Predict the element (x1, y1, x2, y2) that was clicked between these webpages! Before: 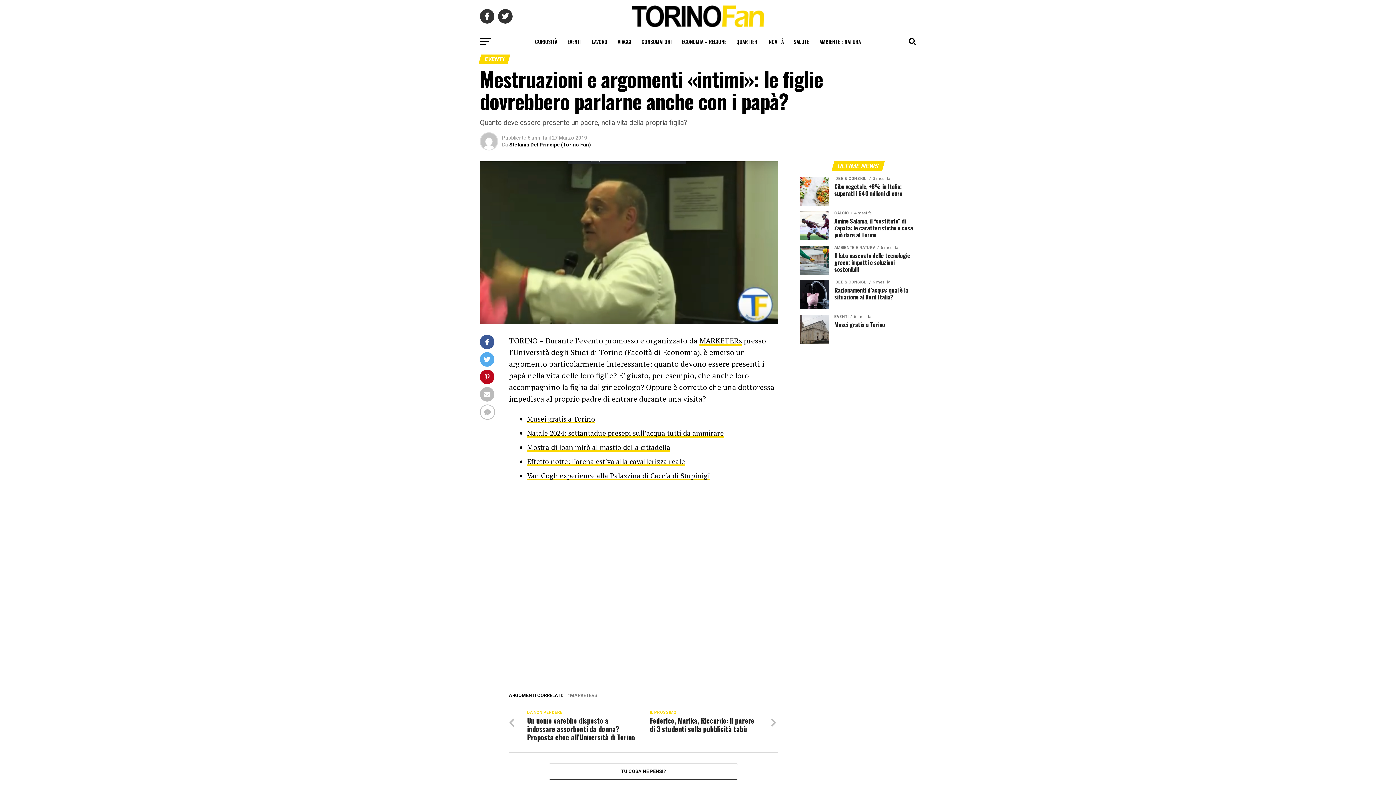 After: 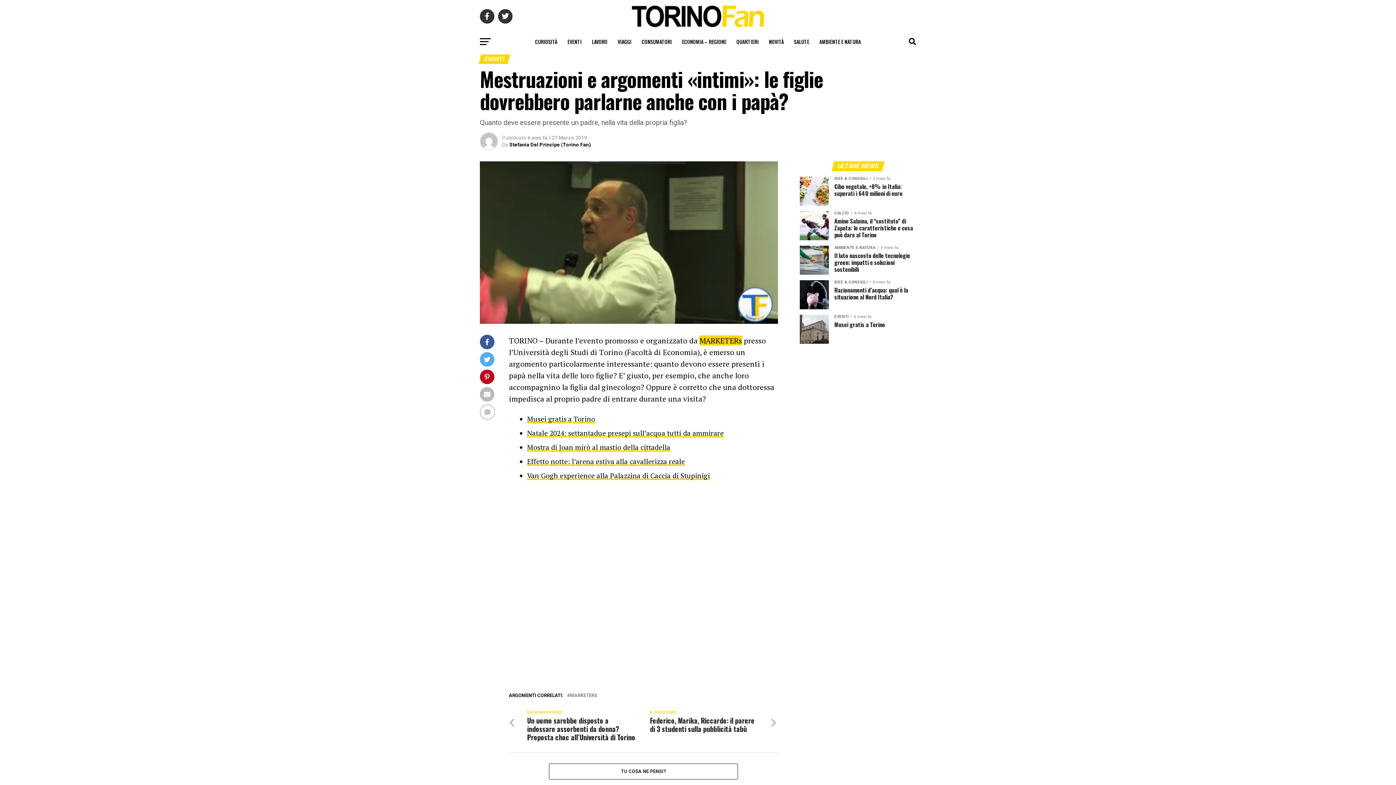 Action: bbox: (699, 335, 742, 345) label: MARKETERs (si apre in una nuova scheda)